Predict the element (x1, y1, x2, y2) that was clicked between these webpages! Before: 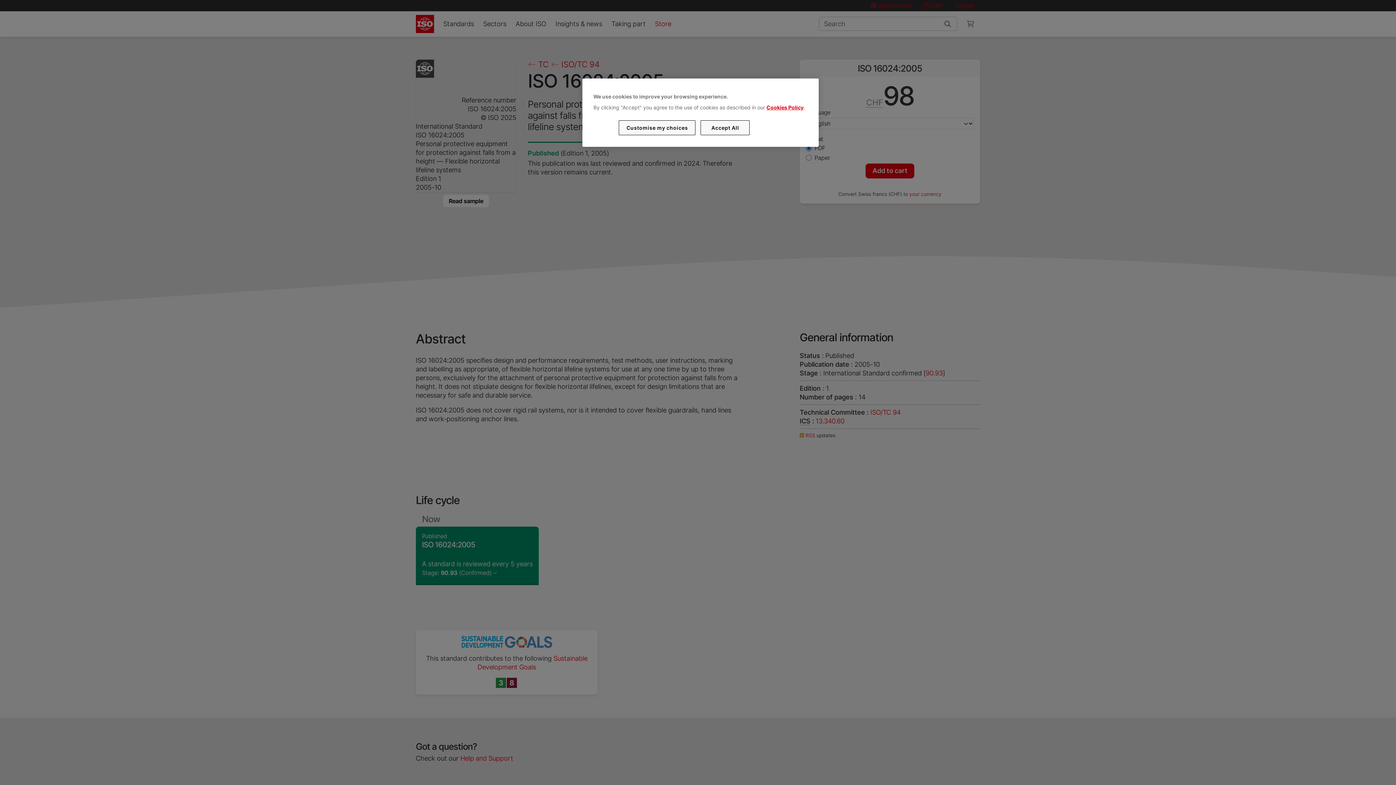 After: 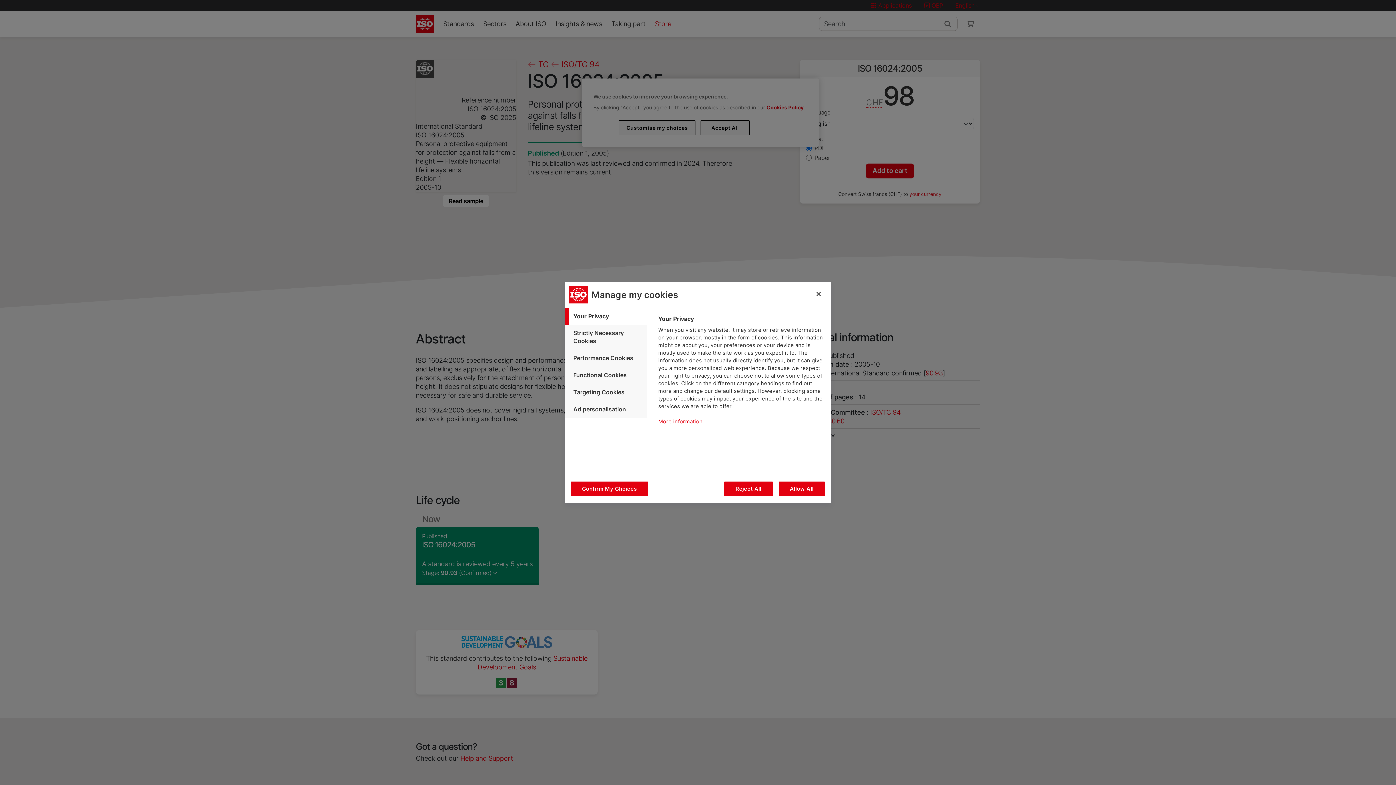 Action: bbox: (619, 120, 695, 135) label: Customise my choices